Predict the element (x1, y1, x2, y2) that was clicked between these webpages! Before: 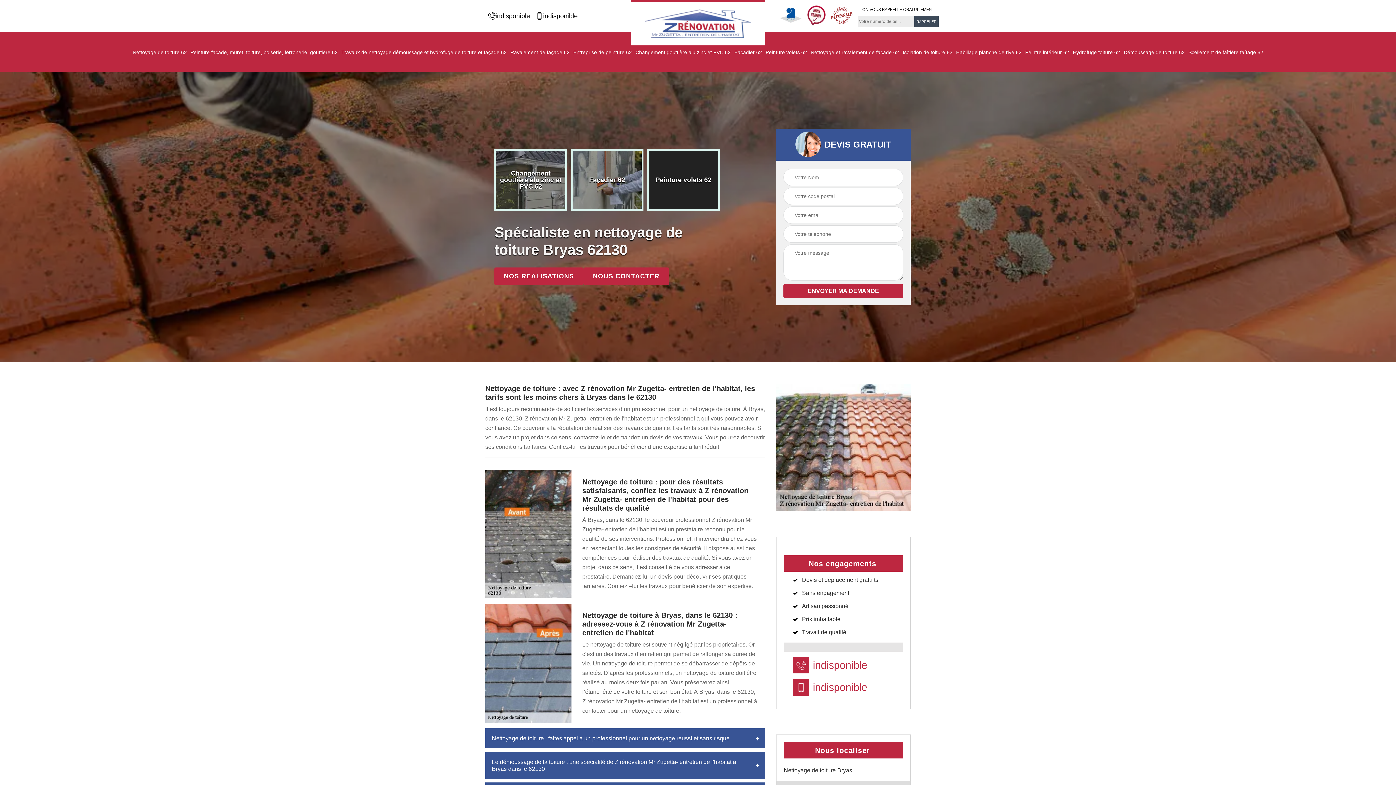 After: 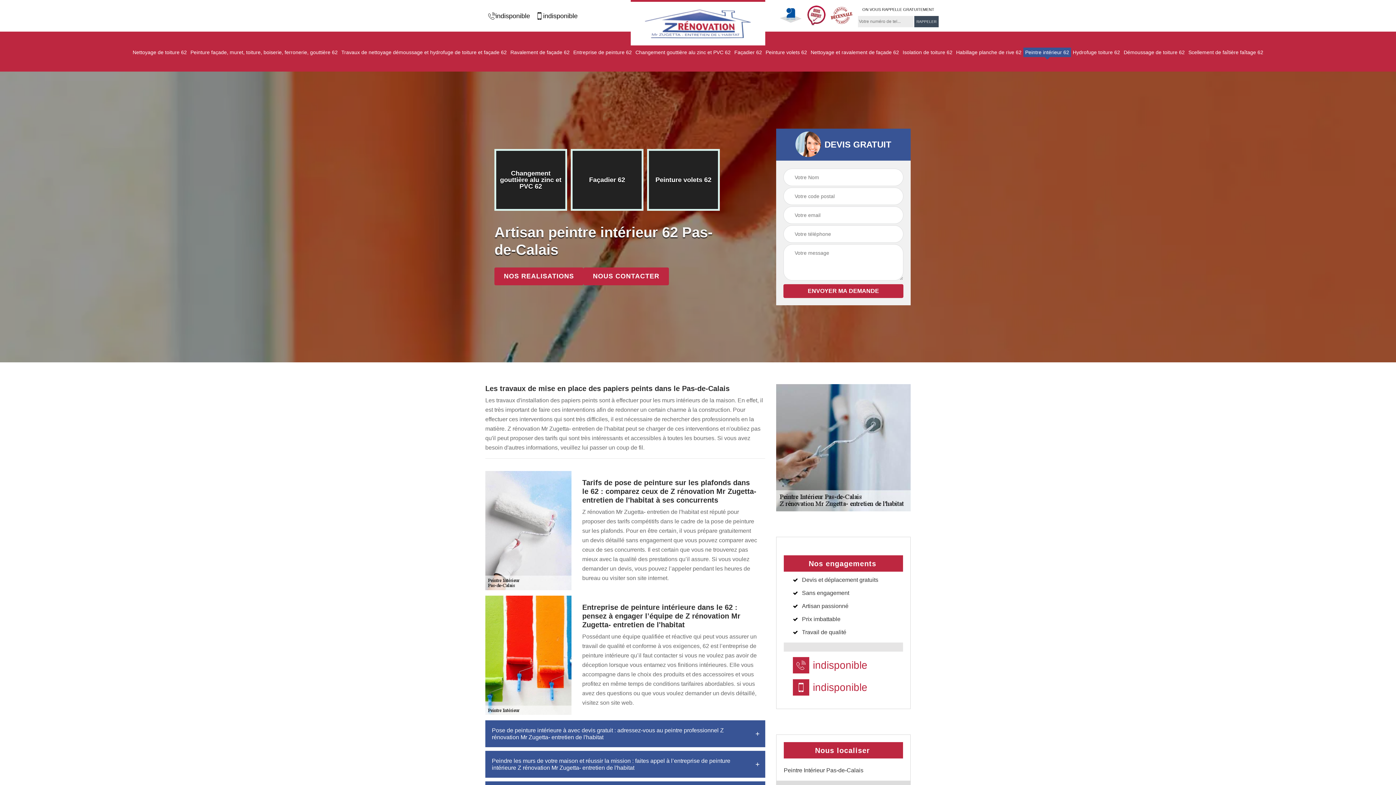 Action: label: Peintre intérieur 62 bbox: (1025, 49, 1069, 55)